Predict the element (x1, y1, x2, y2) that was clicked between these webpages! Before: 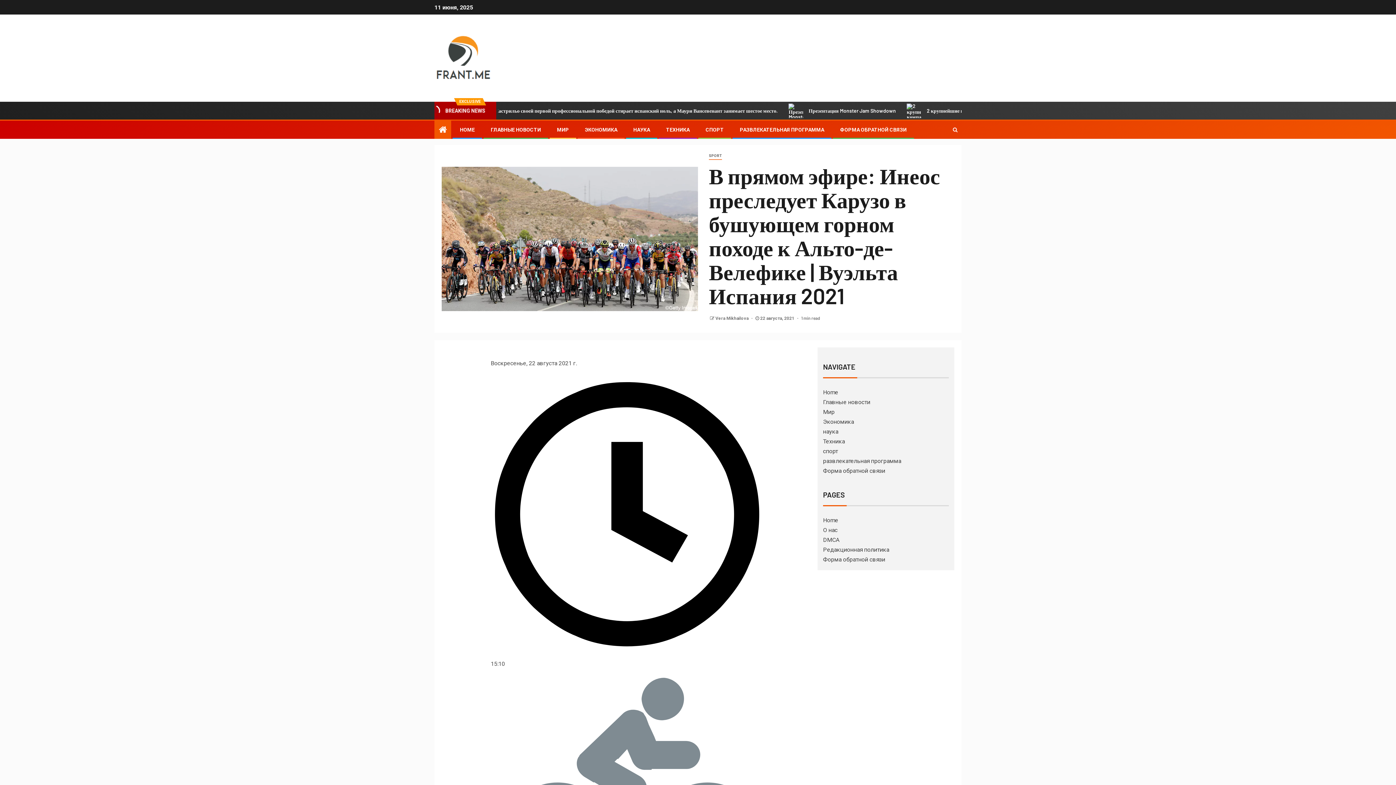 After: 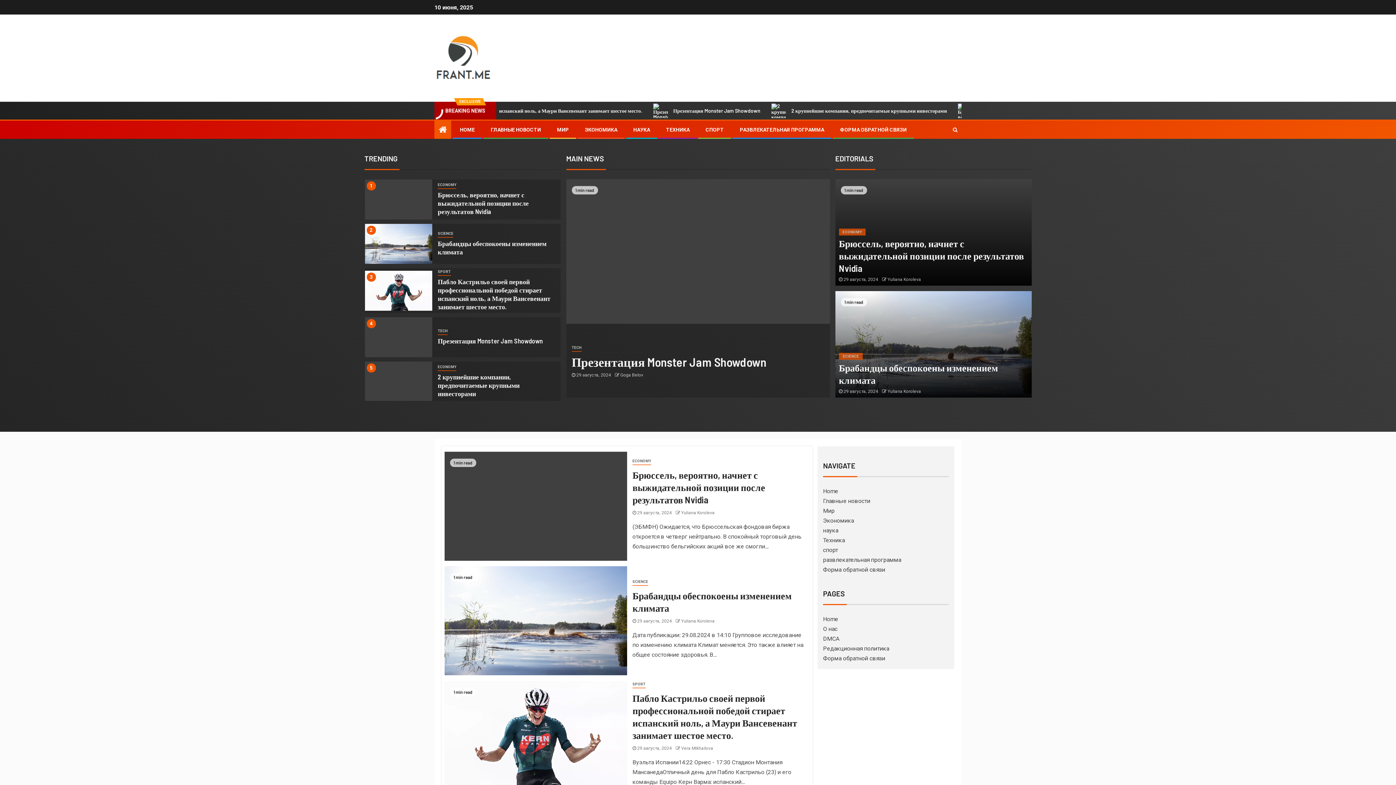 Action: bbox: (823, 517, 838, 524) label: Home